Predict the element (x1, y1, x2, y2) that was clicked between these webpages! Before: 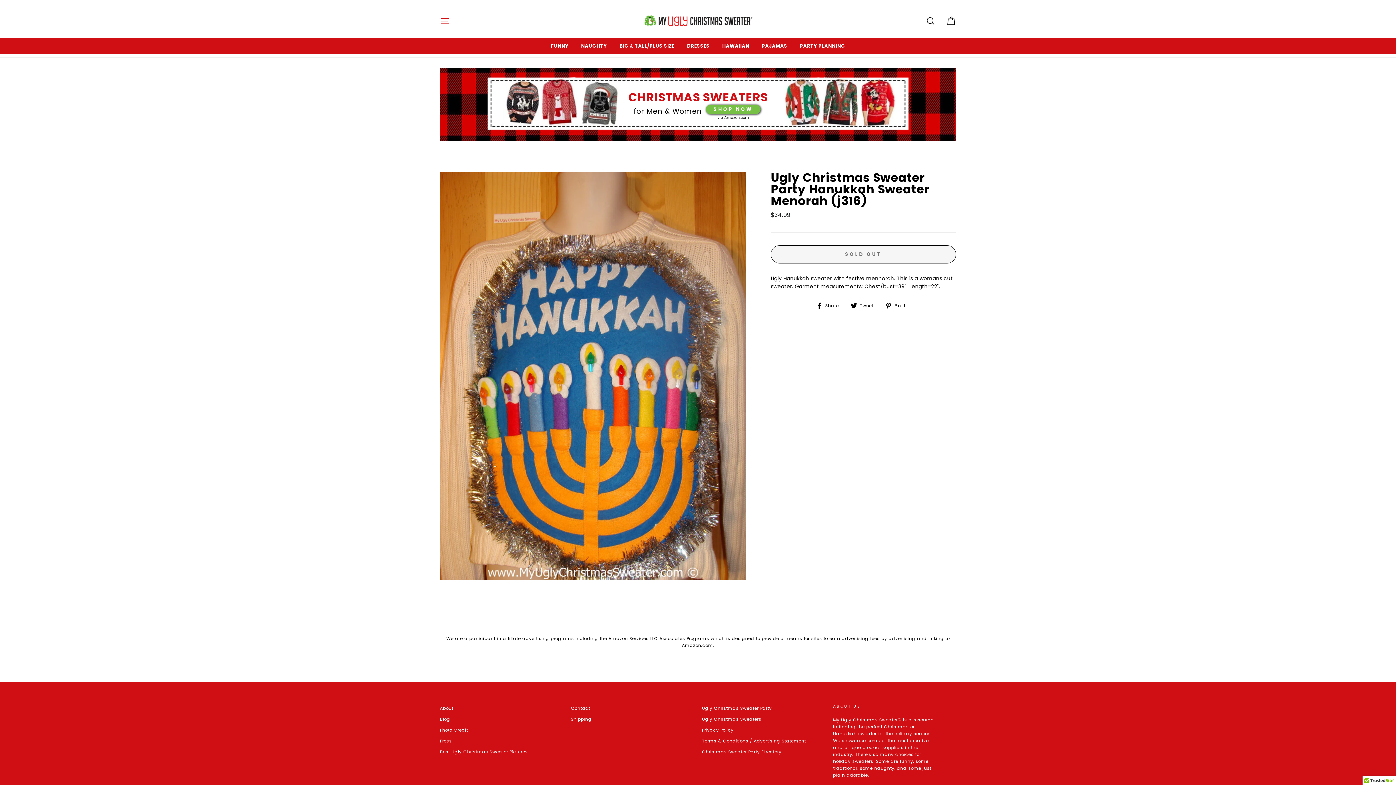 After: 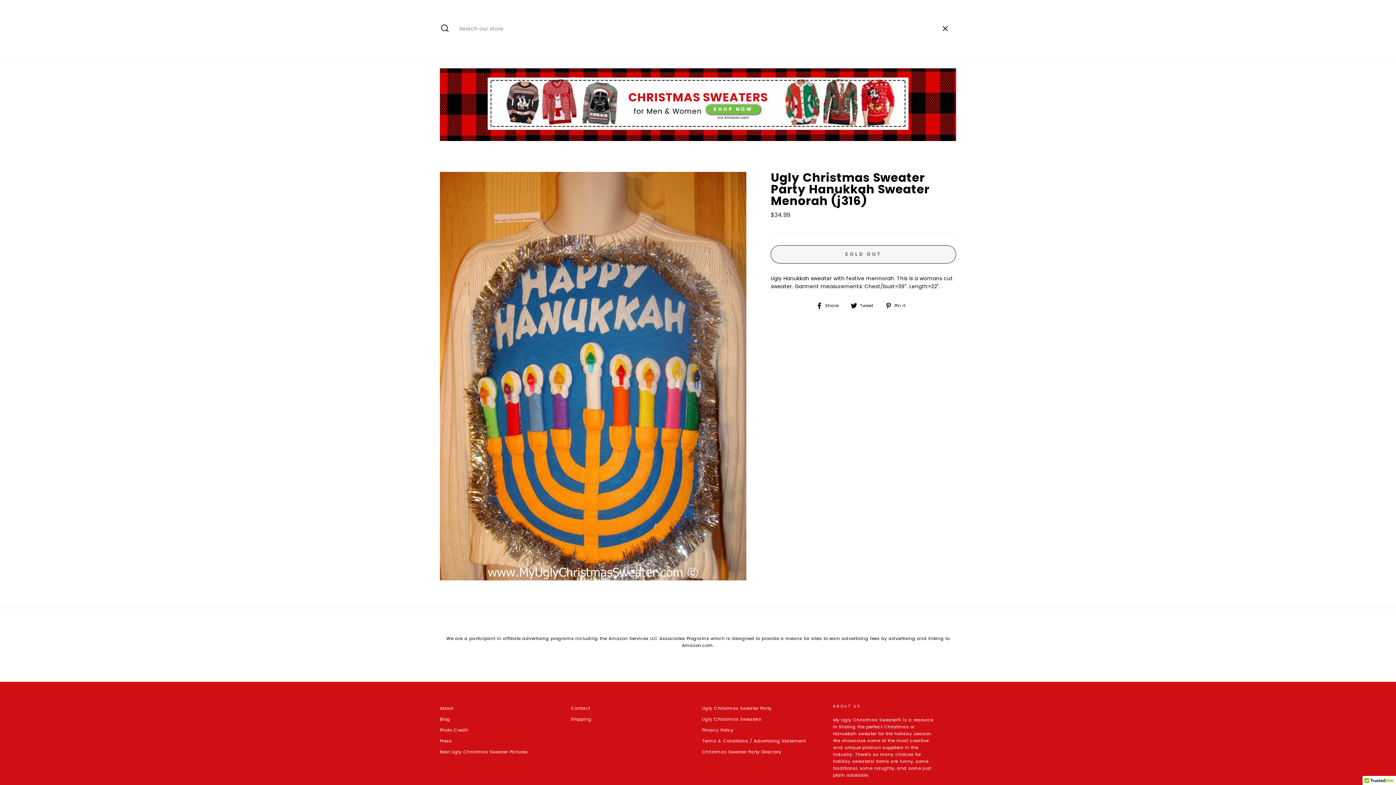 Action: bbox: (921, 10, 940, 31) label: SEARCH